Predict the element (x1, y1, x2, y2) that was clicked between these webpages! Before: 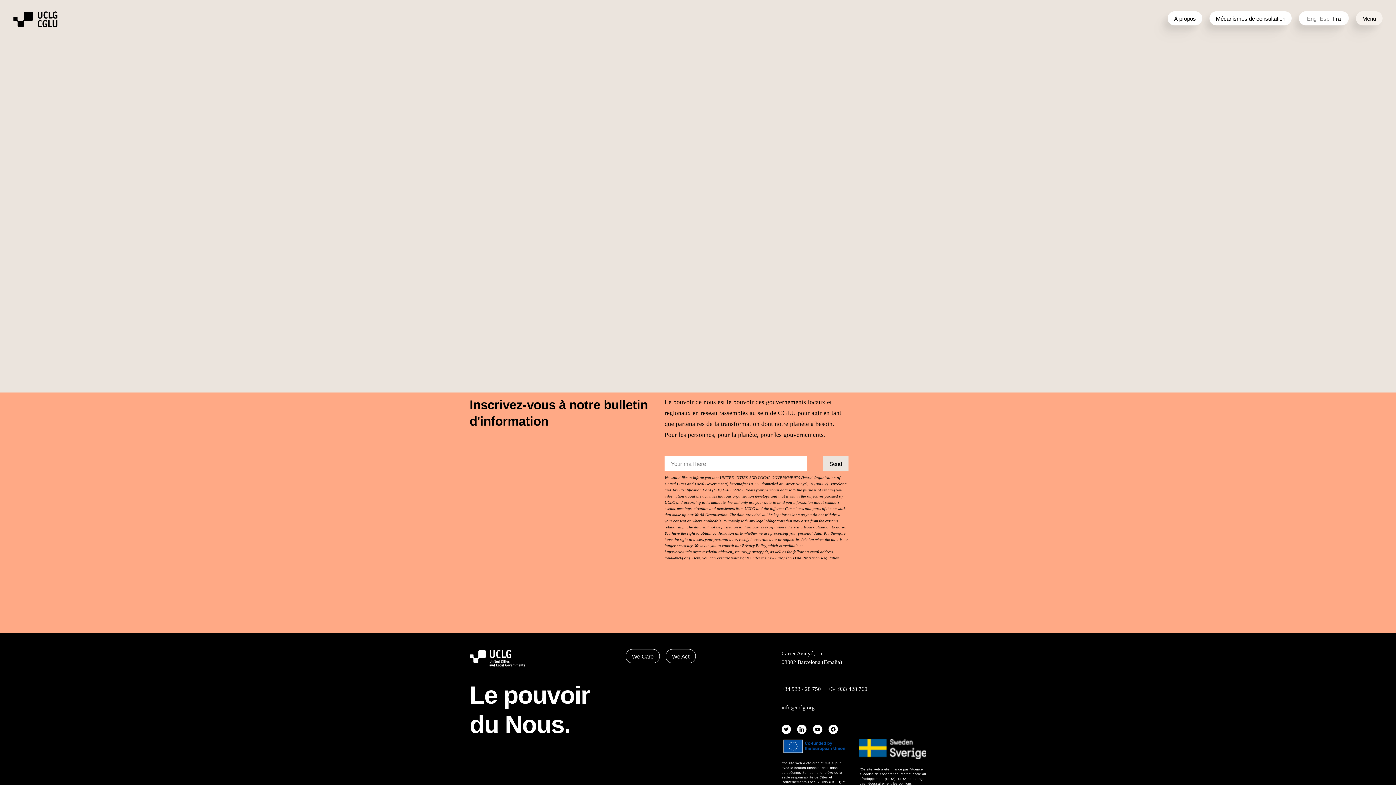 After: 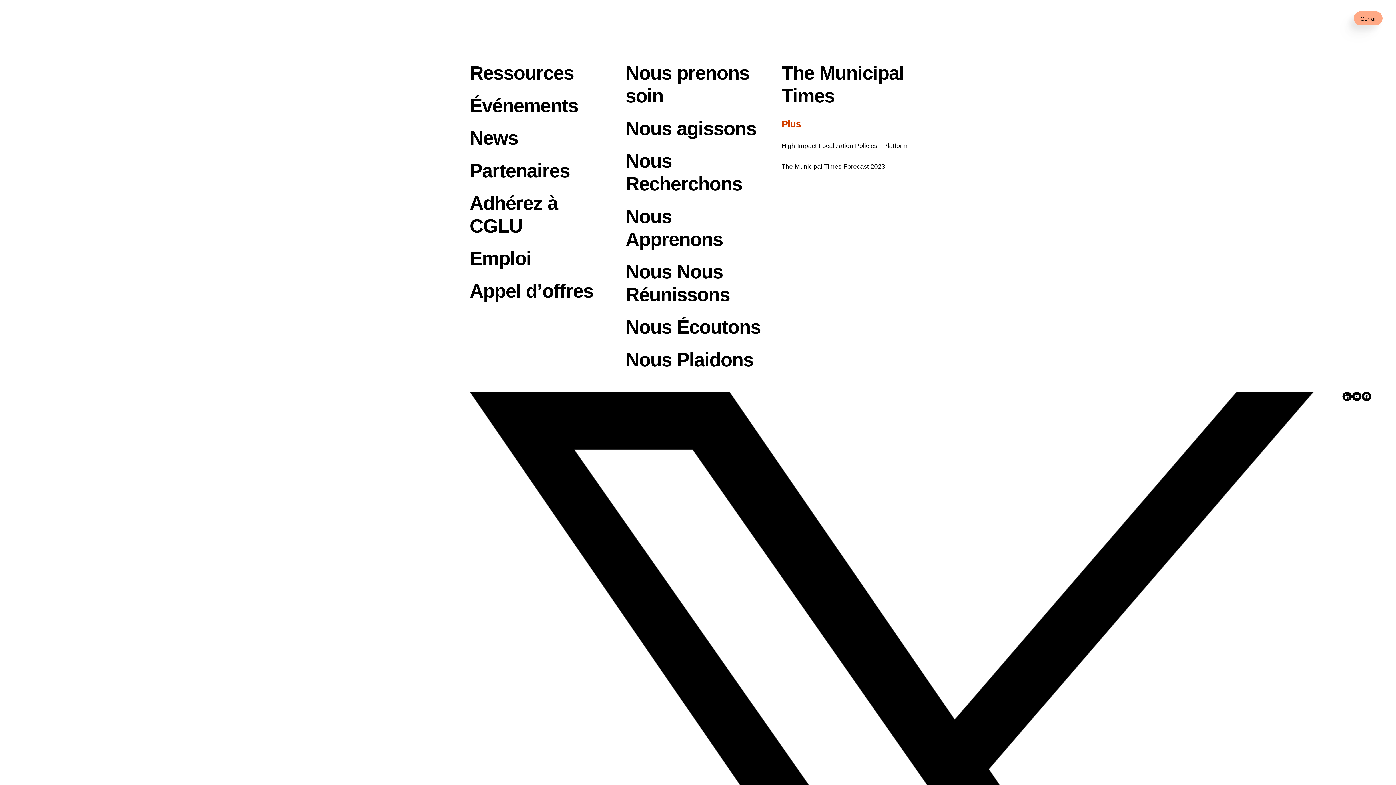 Action: label: Menu bbox: (1356, 11, 1382, 25)